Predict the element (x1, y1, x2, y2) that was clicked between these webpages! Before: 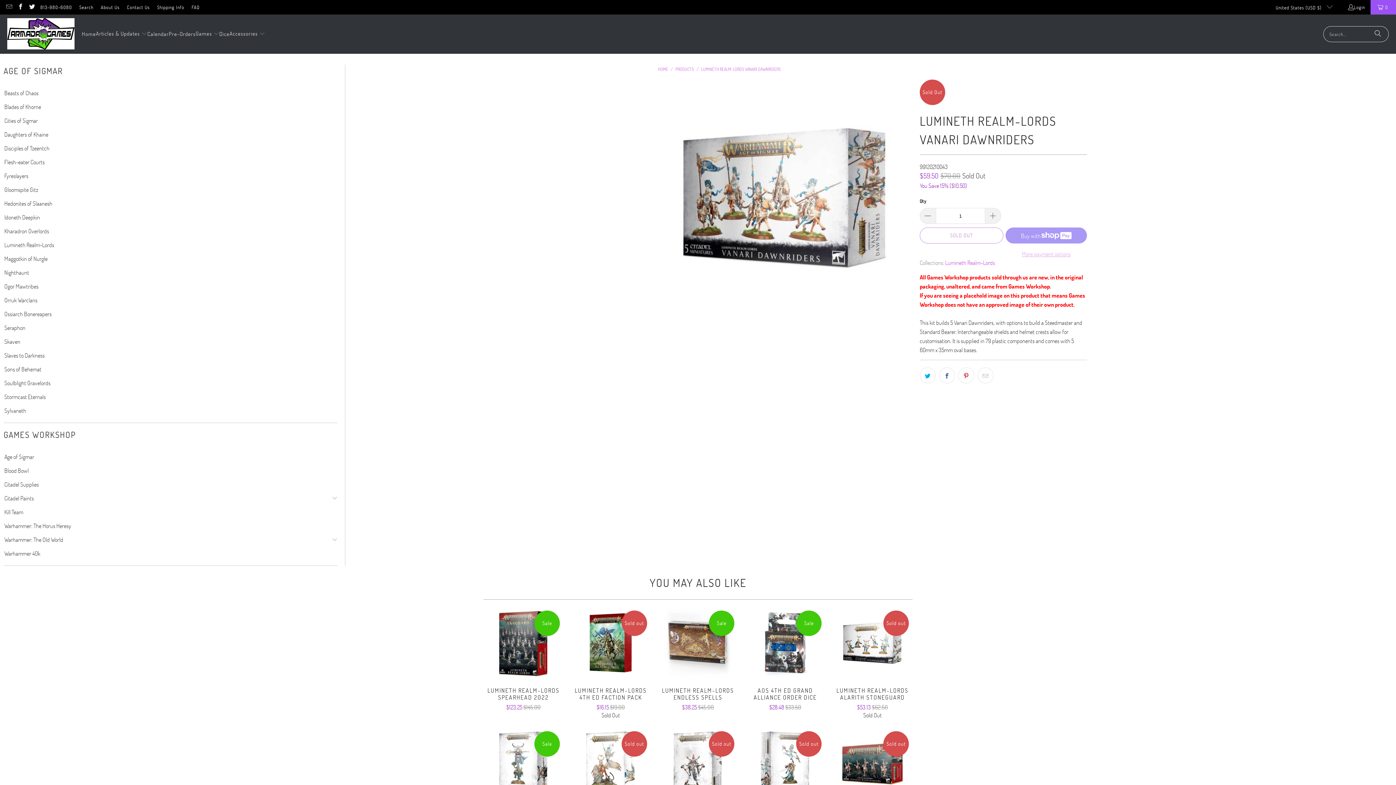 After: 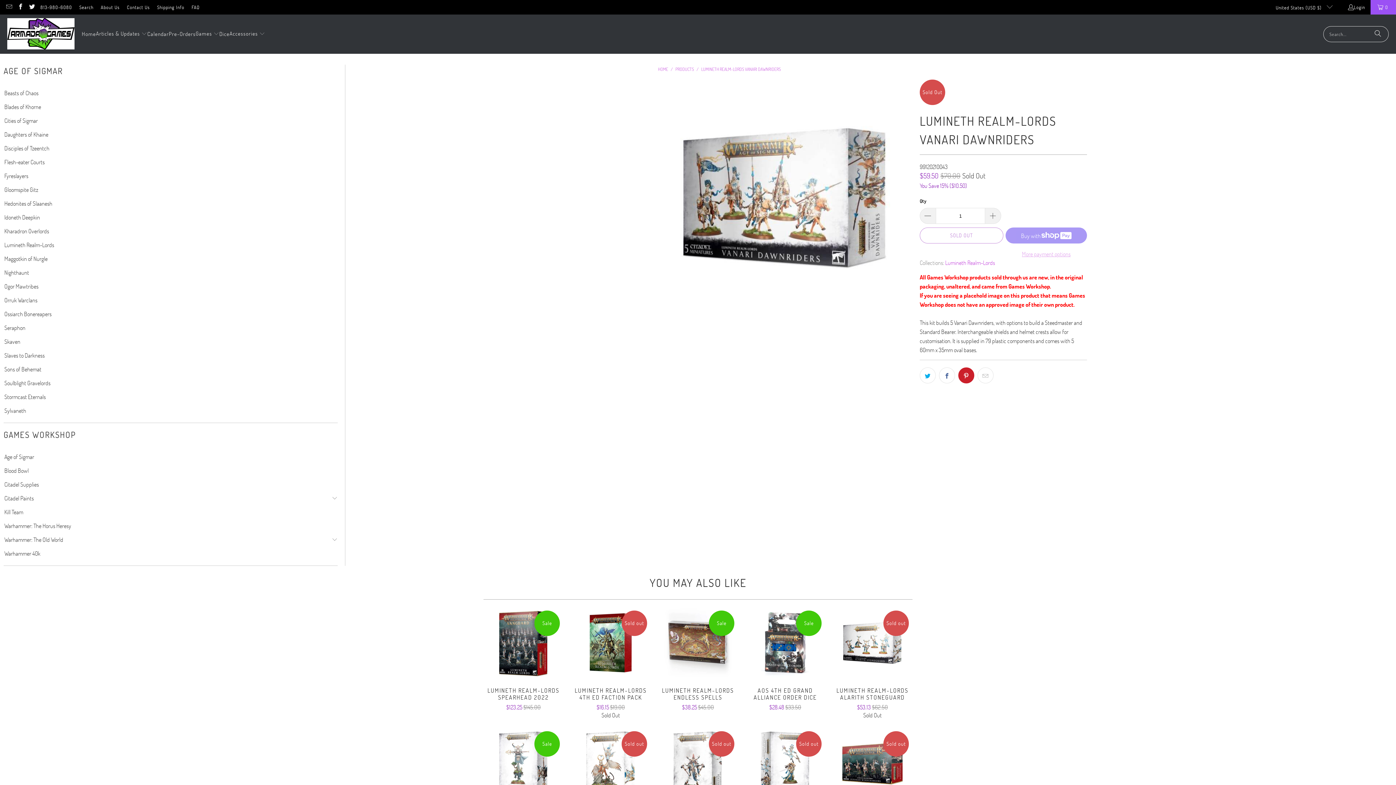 Action: bbox: (958, 367, 974, 383)